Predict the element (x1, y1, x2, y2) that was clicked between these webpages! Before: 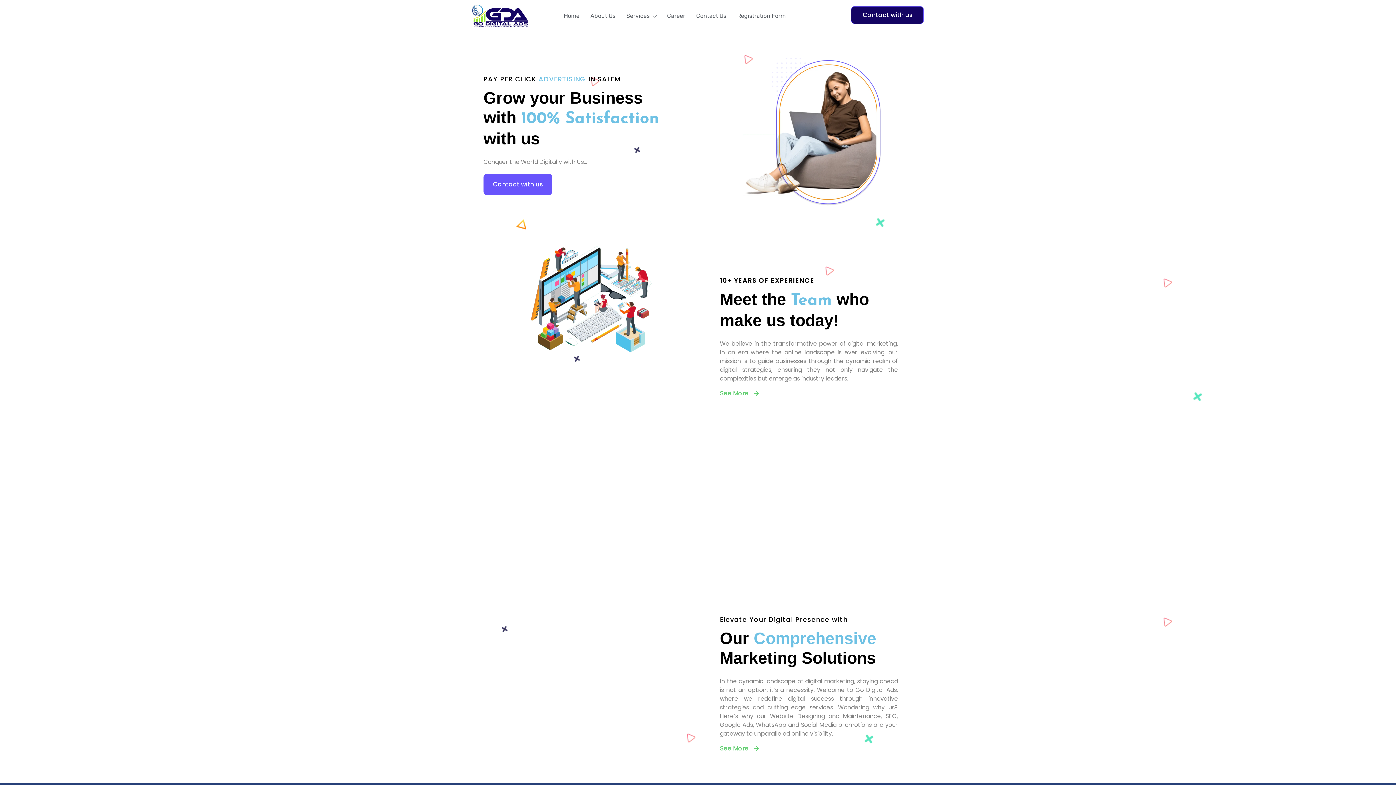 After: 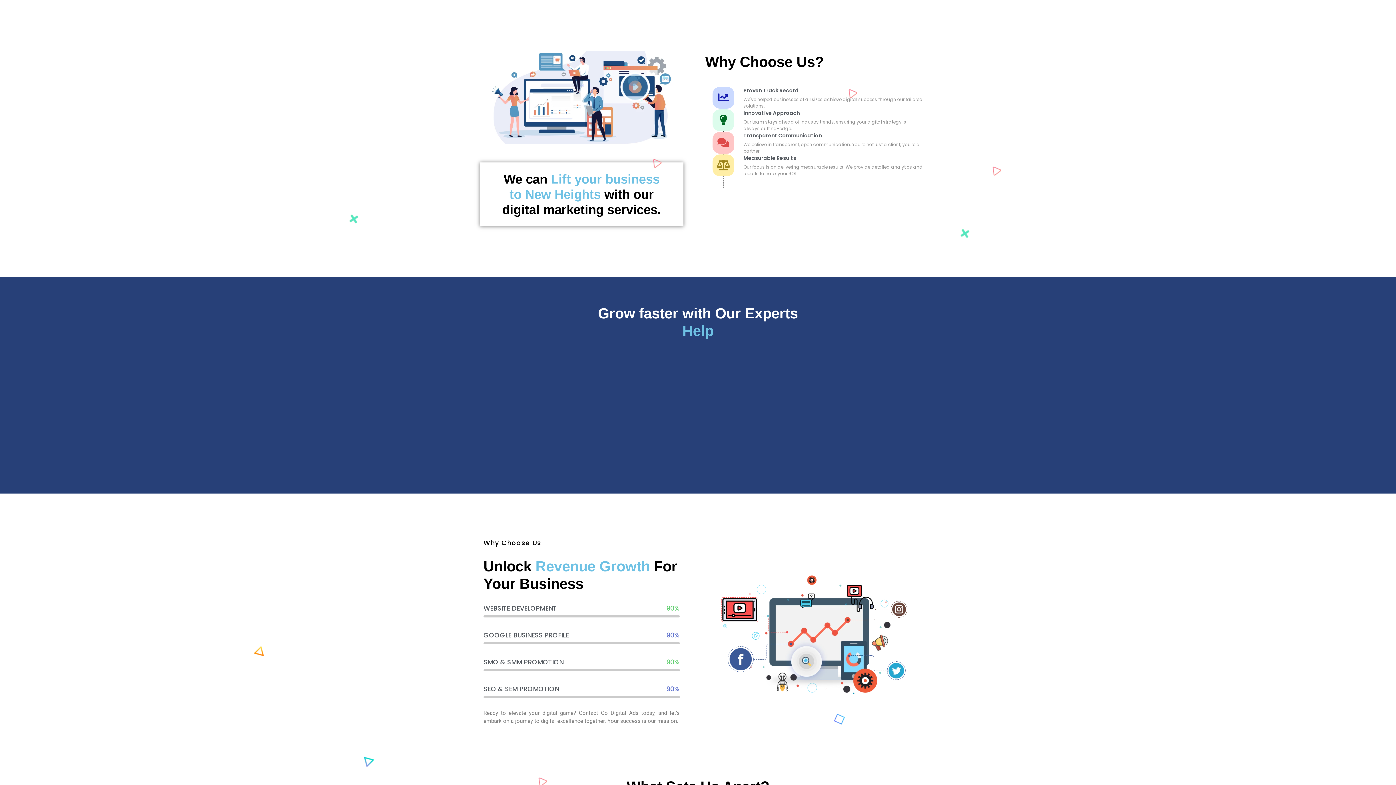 Action: label: See More bbox: (720, 745, 759, 751)